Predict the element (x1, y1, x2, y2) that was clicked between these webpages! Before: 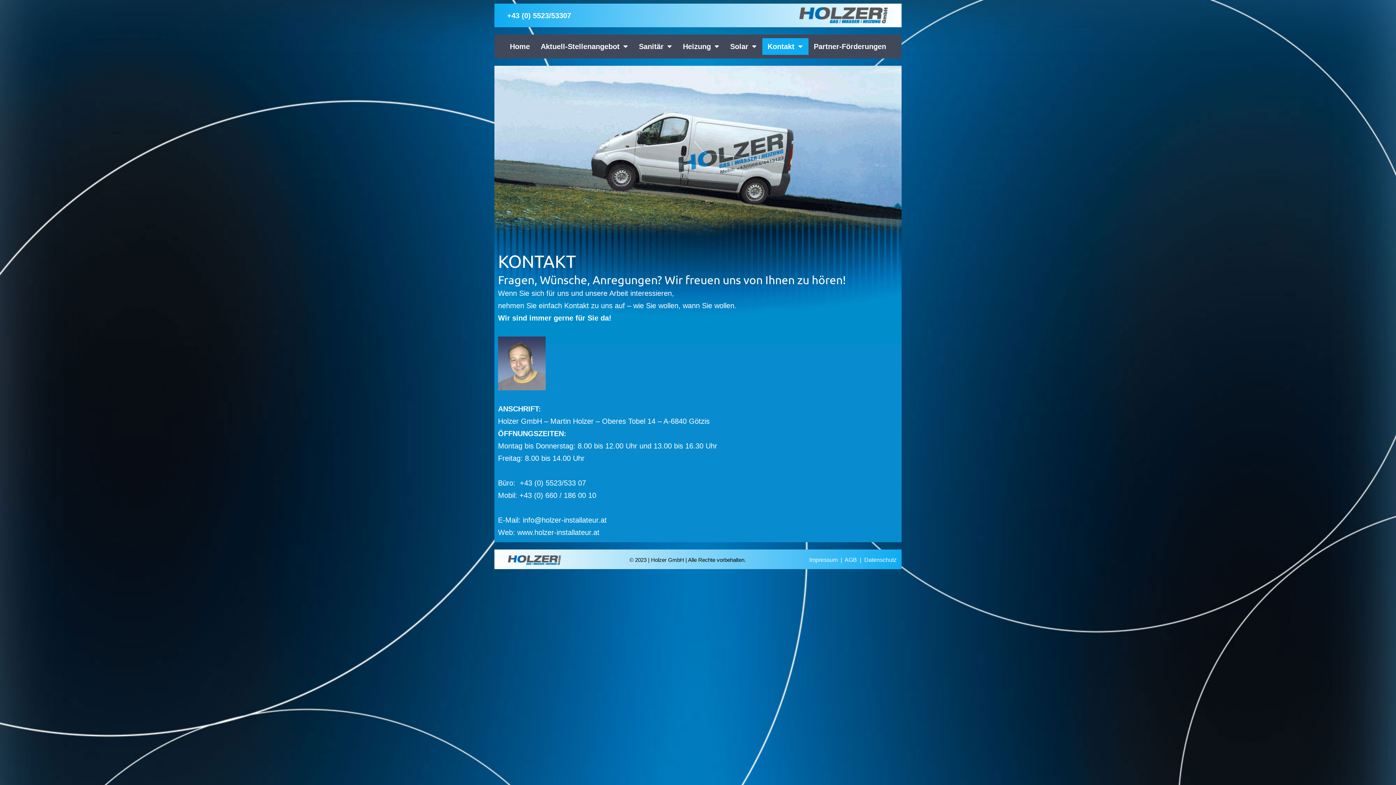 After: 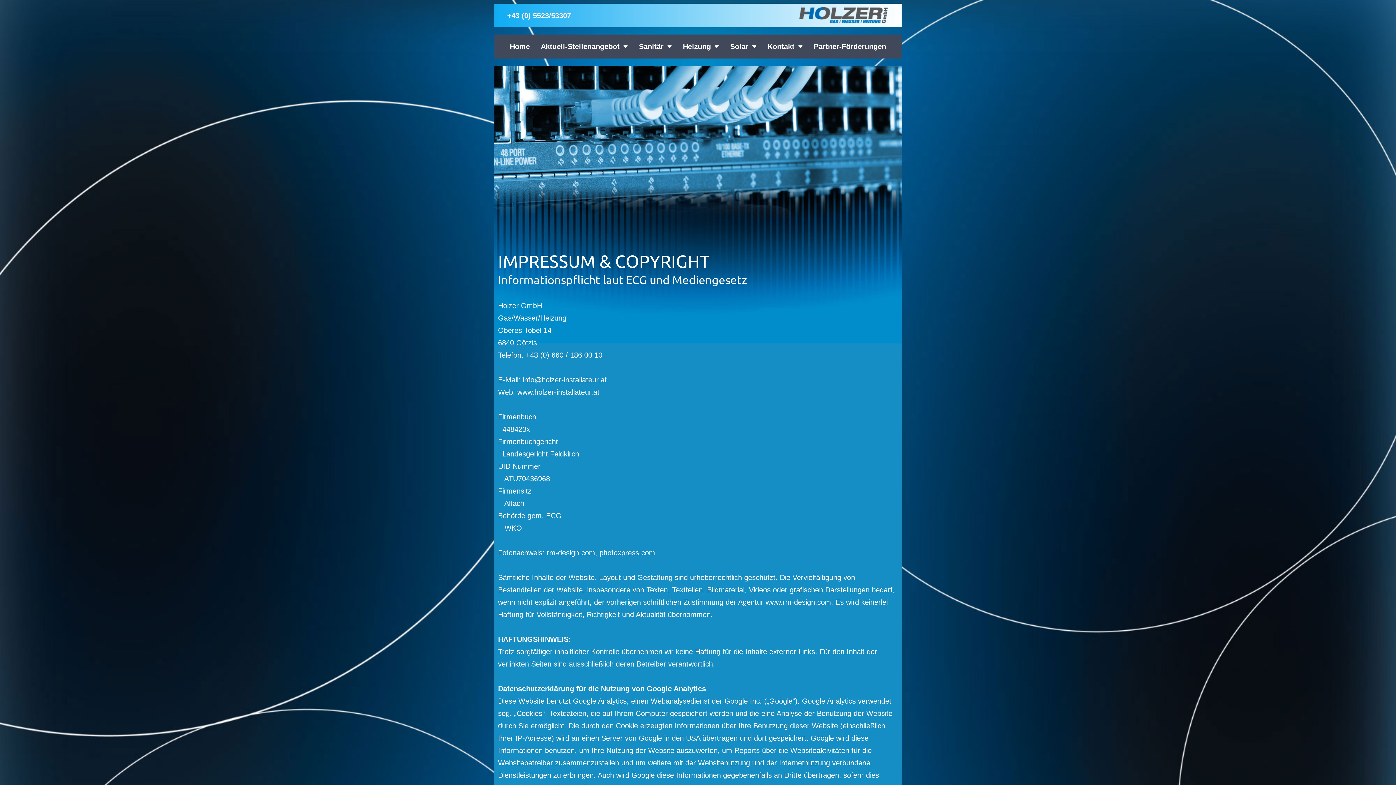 Action: label: Impressum bbox: (809, 556, 837, 563)